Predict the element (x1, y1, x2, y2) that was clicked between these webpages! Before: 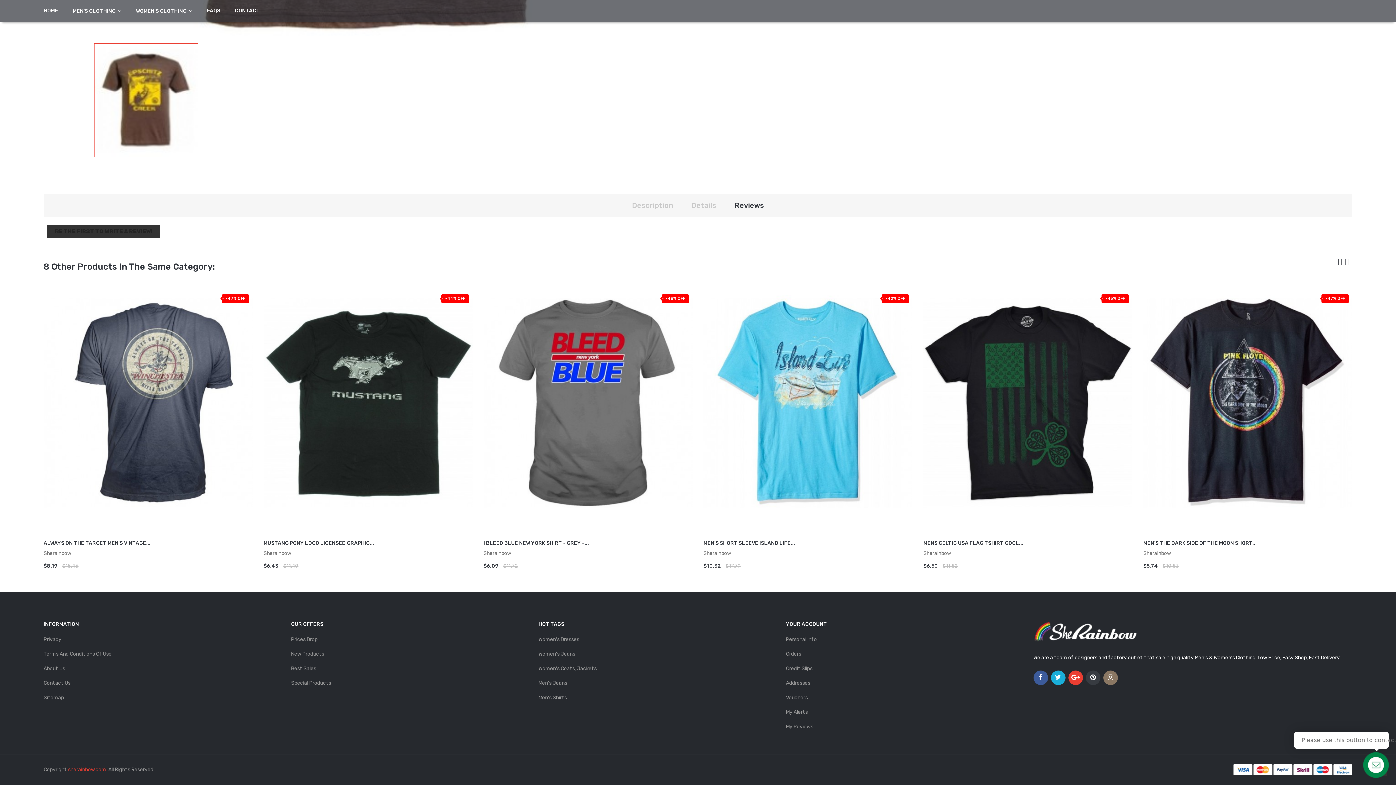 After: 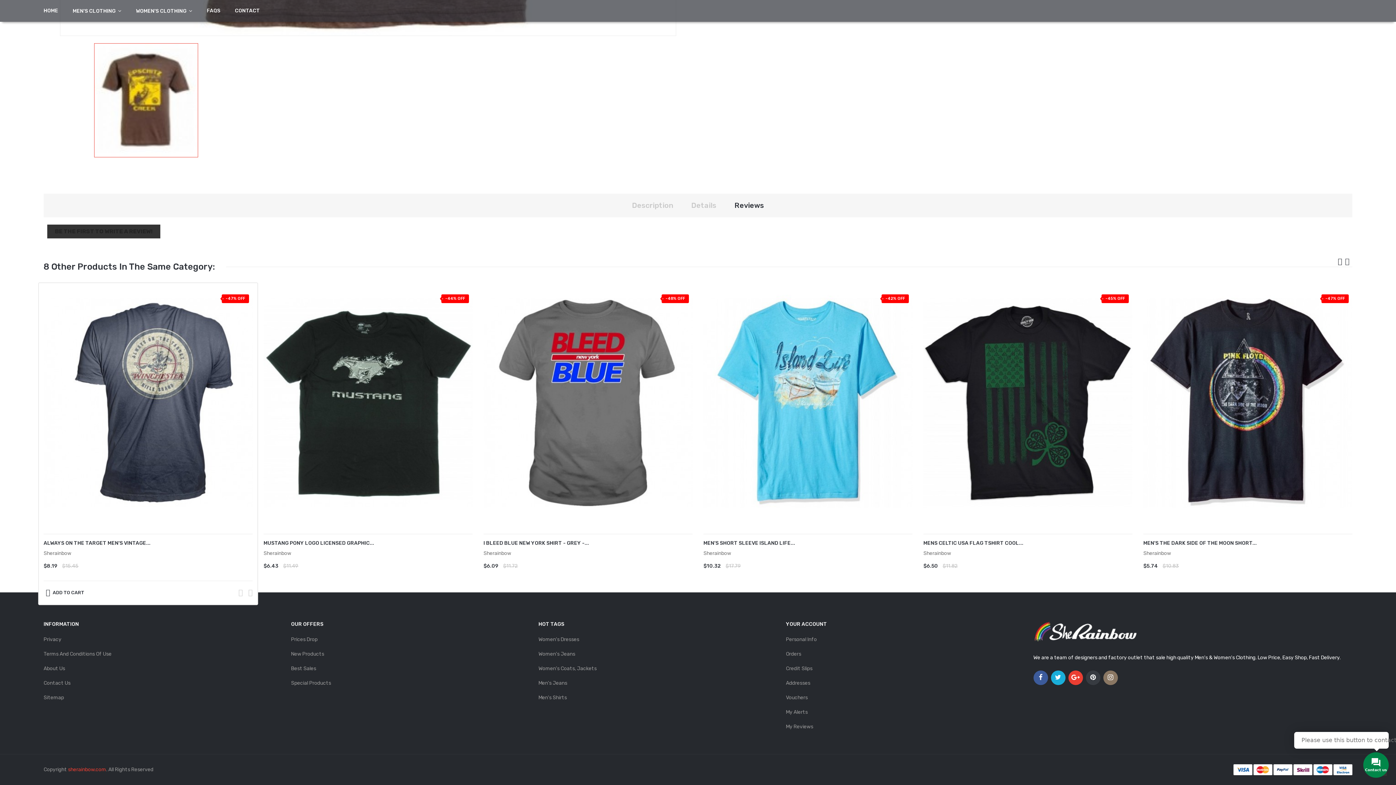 Action: label:  ADD TO CART bbox: (43, 557, 86, 565)